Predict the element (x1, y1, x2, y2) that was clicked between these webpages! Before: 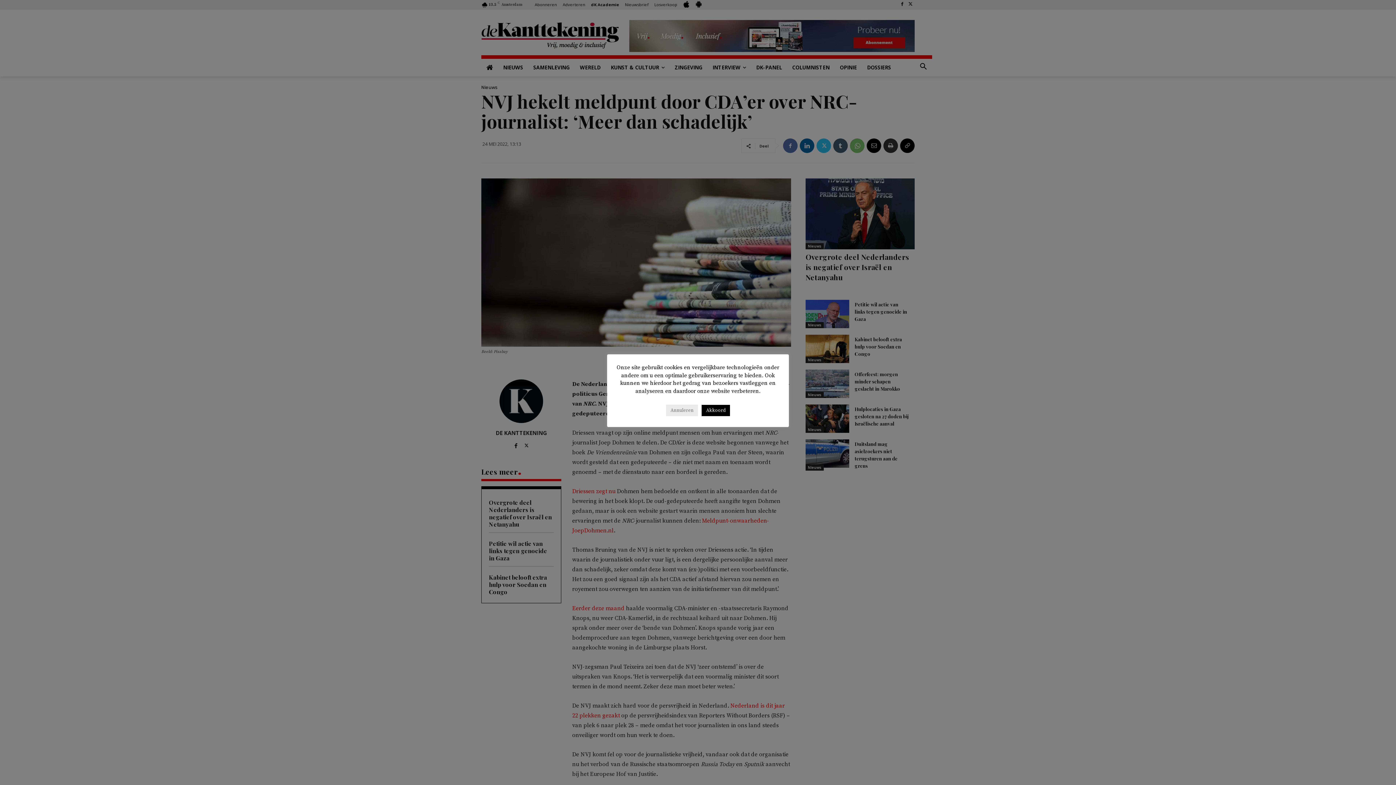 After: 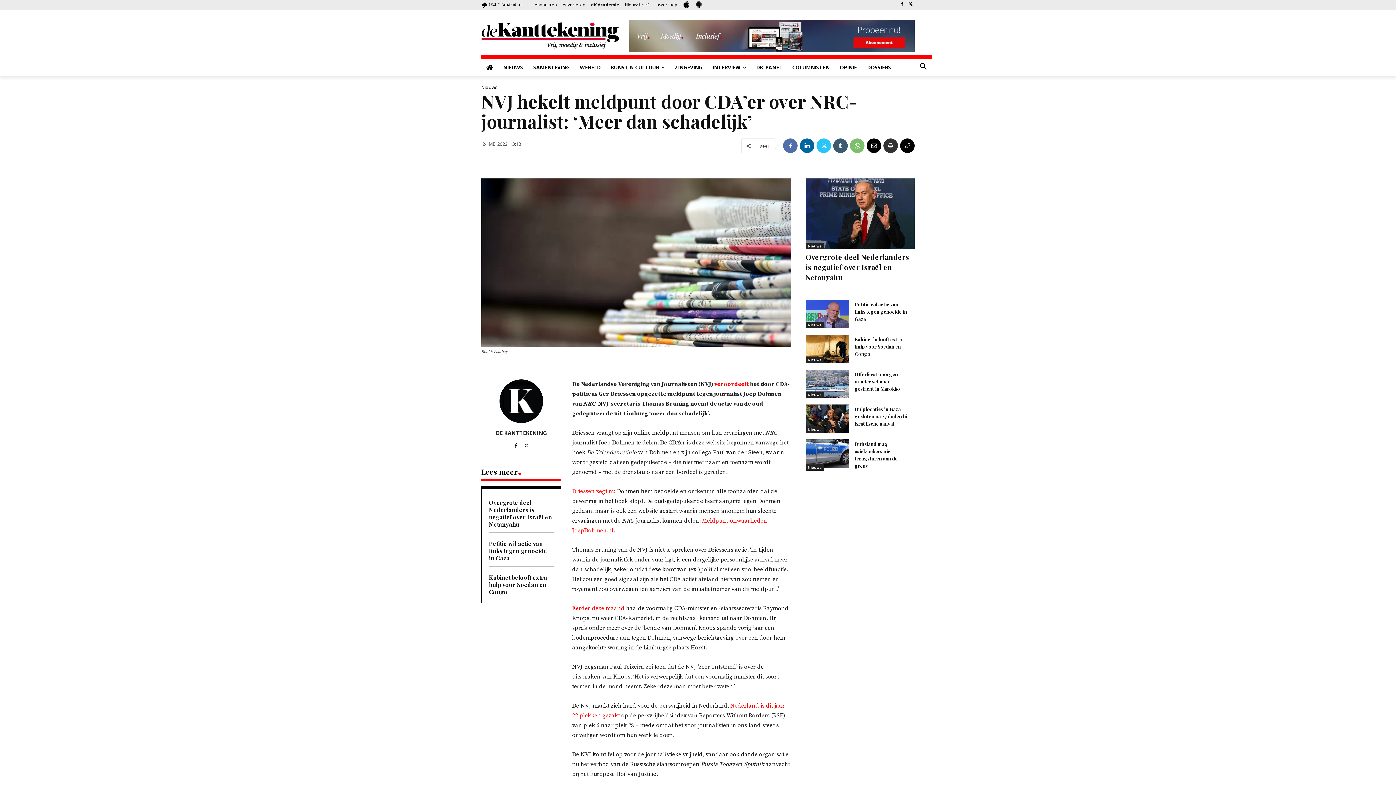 Action: label: Akkoord bbox: (701, 405, 730, 416)